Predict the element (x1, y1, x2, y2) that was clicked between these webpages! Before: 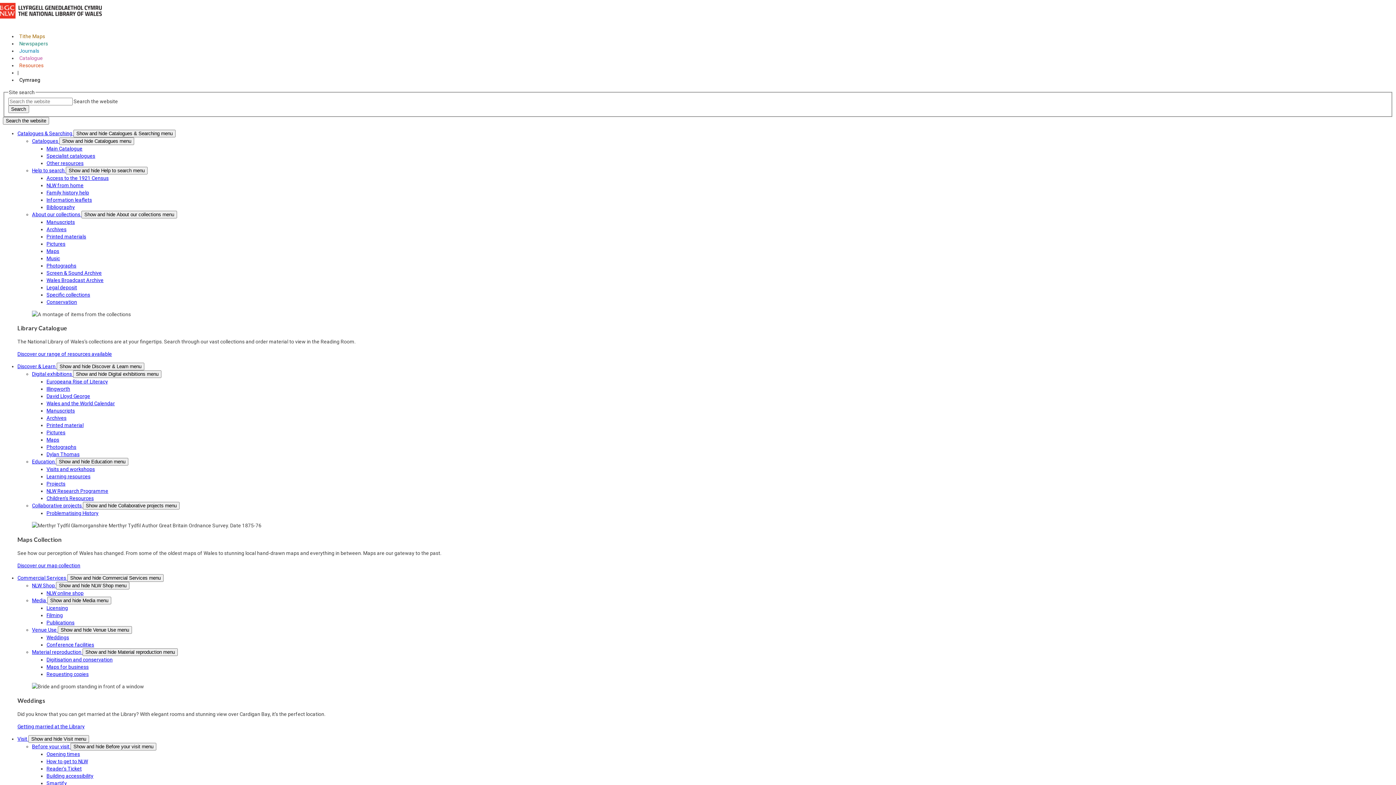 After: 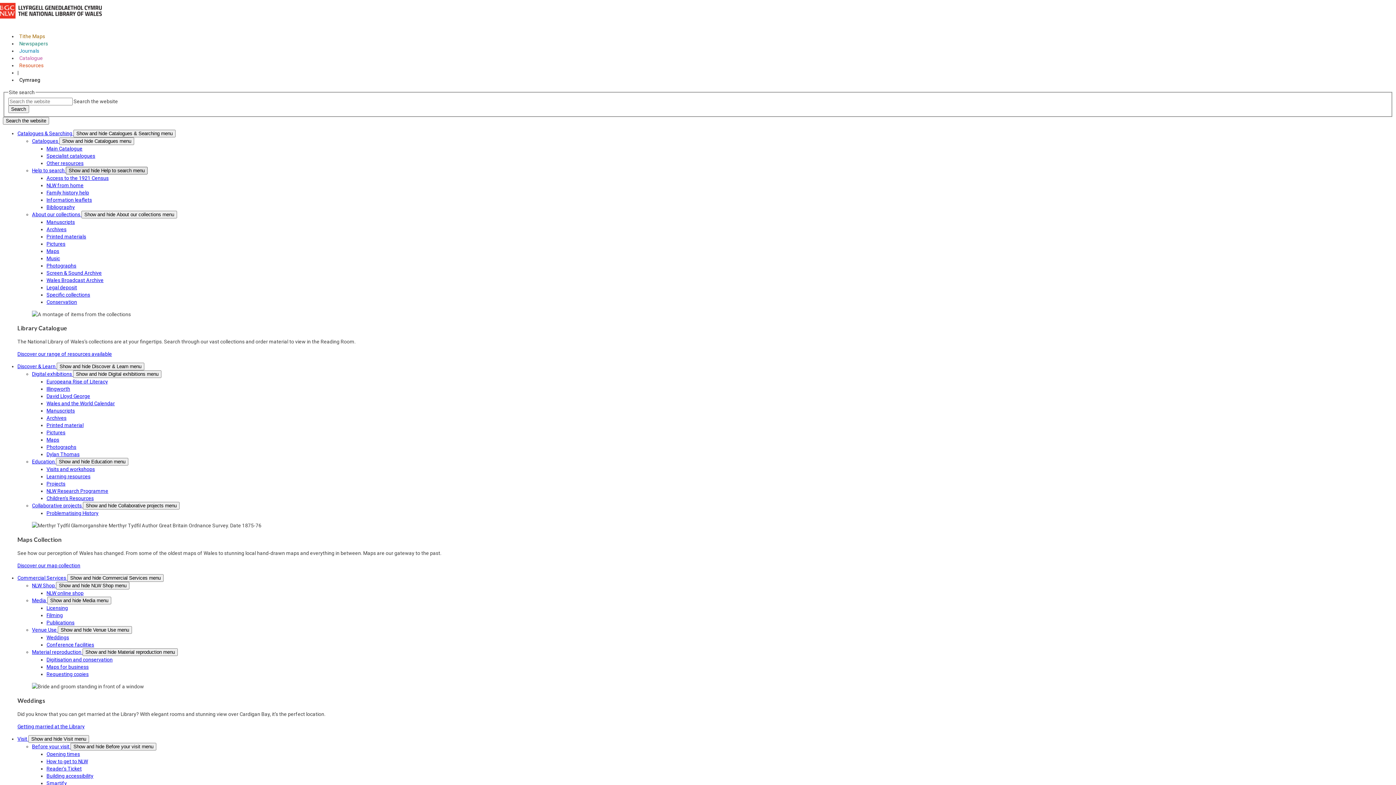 Action: bbox: (65, 166, 147, 174) label: Show and hide Help to search menu